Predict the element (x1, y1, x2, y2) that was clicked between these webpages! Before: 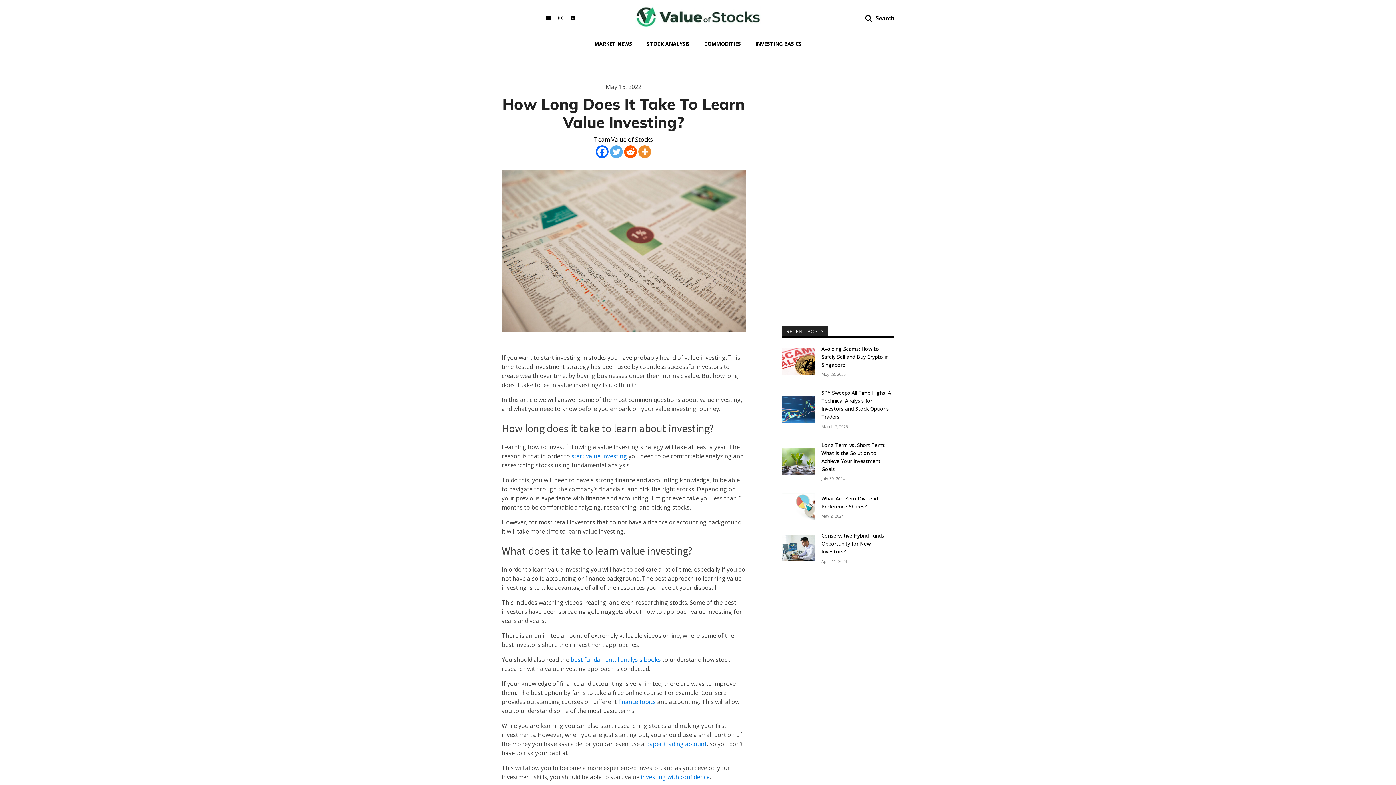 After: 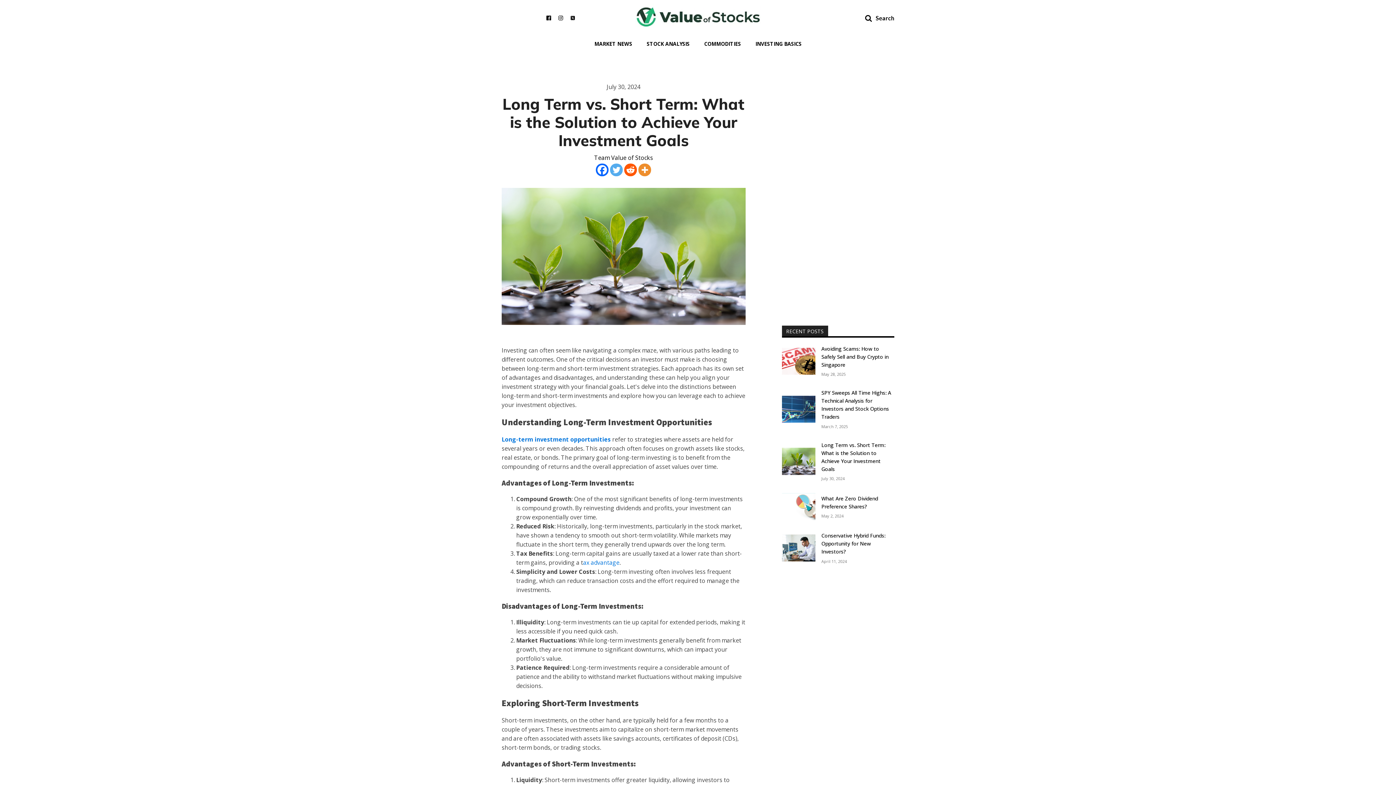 Action: label: Long Term vs. Short Term: What is the Solution to Achieve Your Investment Goals bbox: (821, 441, 894, 473)